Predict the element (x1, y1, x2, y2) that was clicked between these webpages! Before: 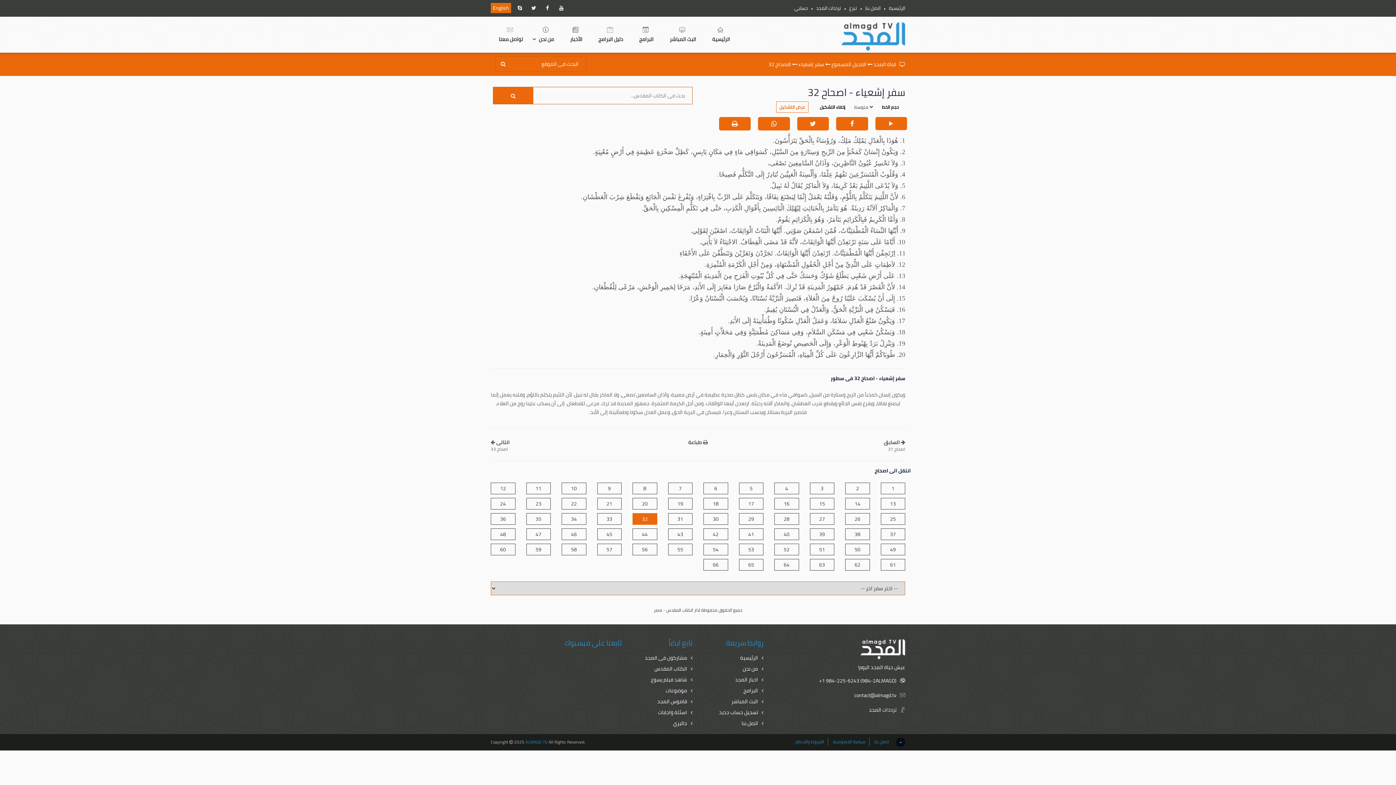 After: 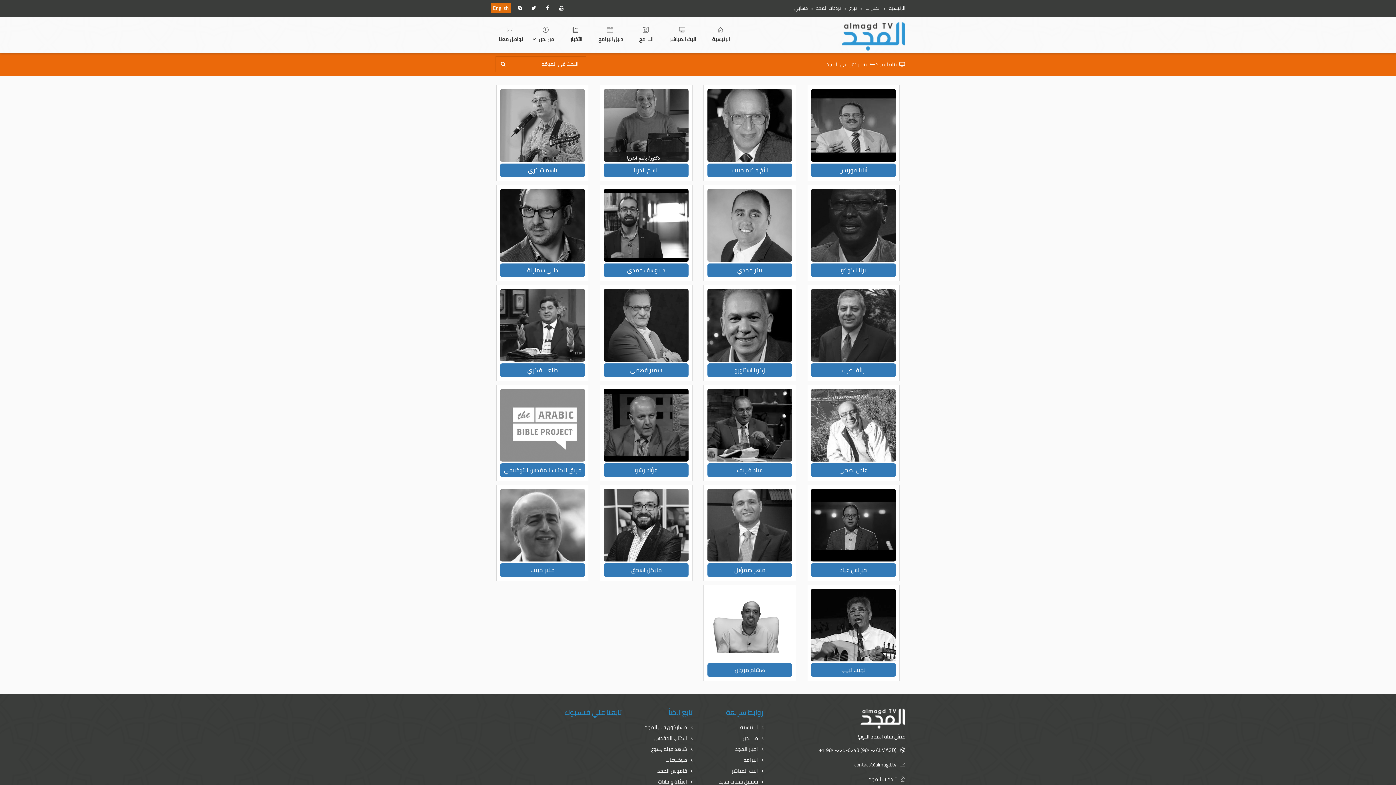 Action: bbox: (645, 654, 687, 661) label: مشاركون فى المجد